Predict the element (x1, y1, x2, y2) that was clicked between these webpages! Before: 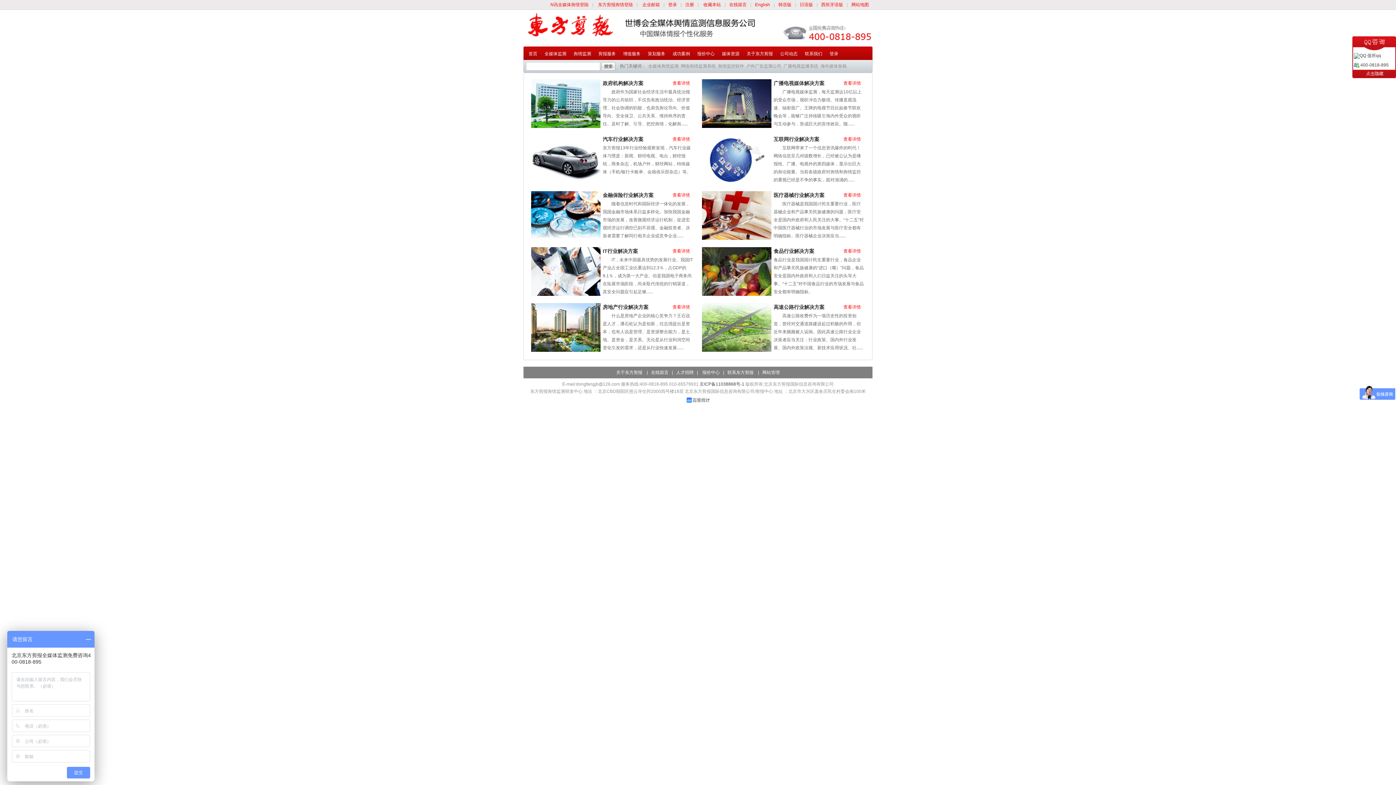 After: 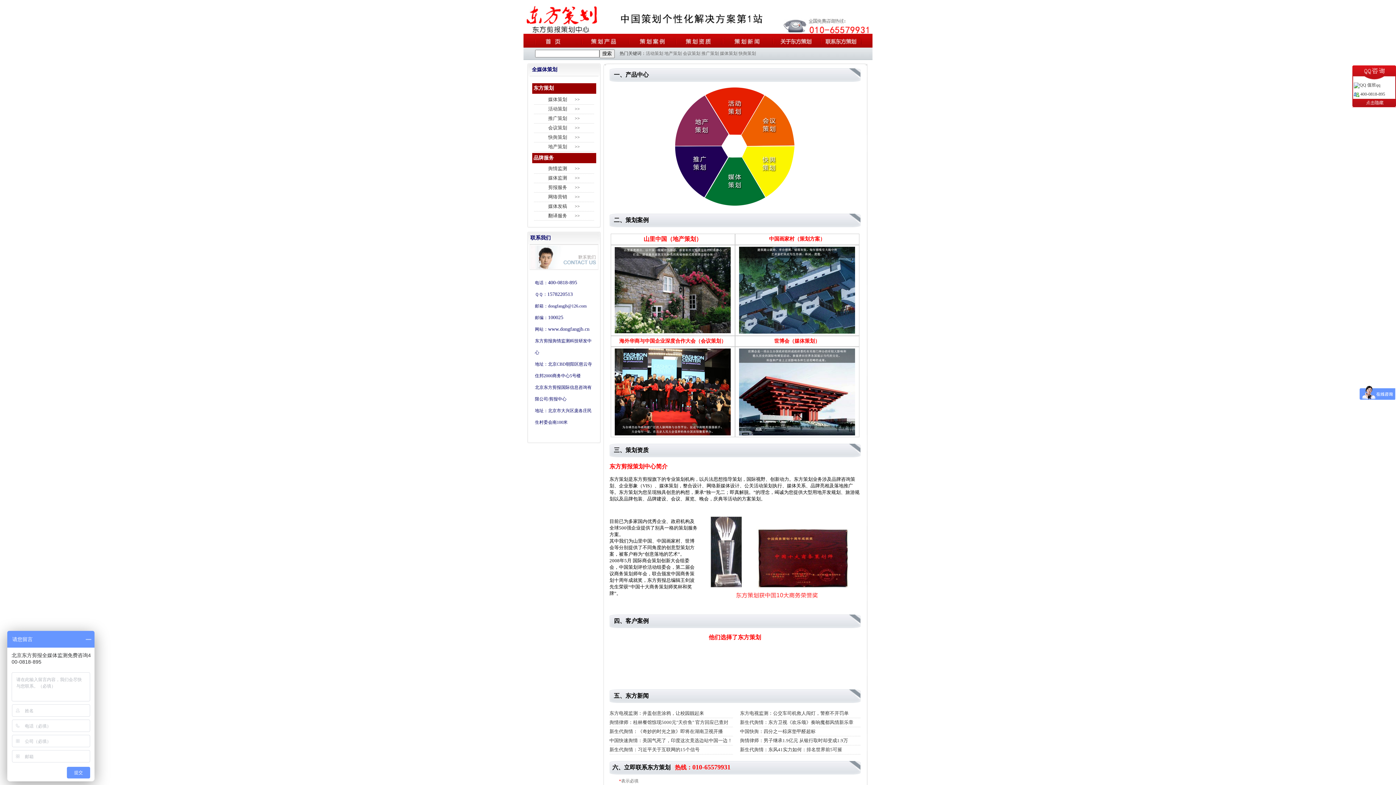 Action: bbox: (644, 48, 669, 60) label: 策划服务